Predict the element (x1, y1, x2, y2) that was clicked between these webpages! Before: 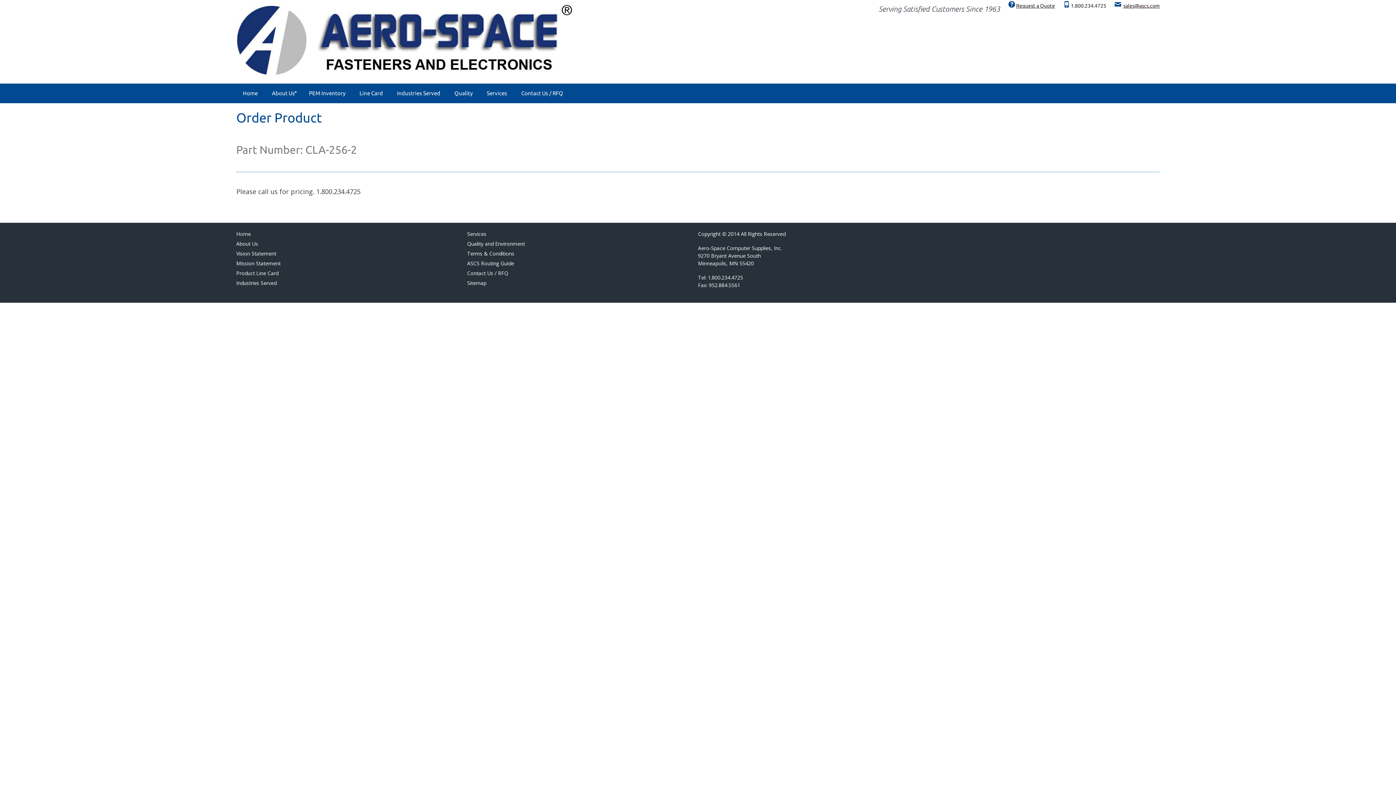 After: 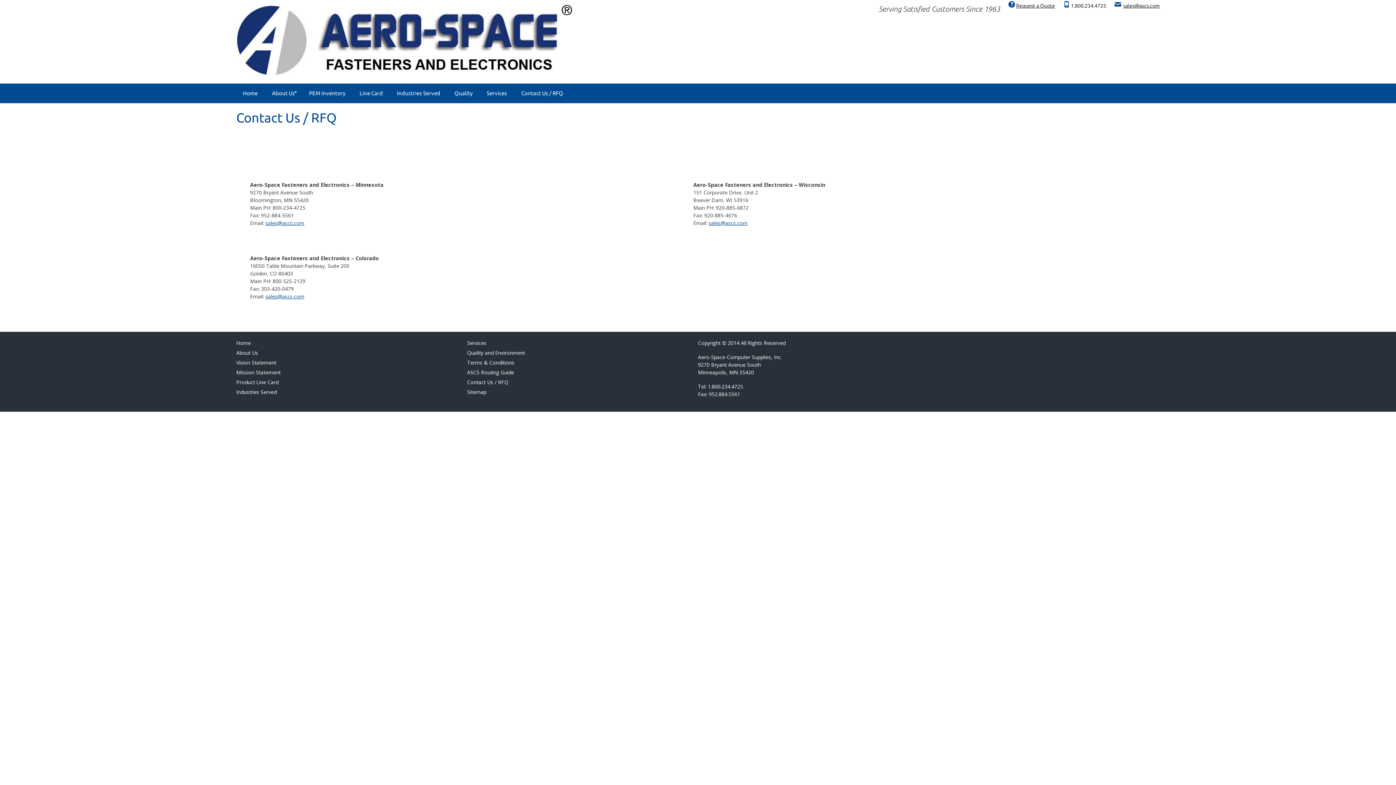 Action: label: Contact Us / RFQ bbox: (467, 269, 508, 276)